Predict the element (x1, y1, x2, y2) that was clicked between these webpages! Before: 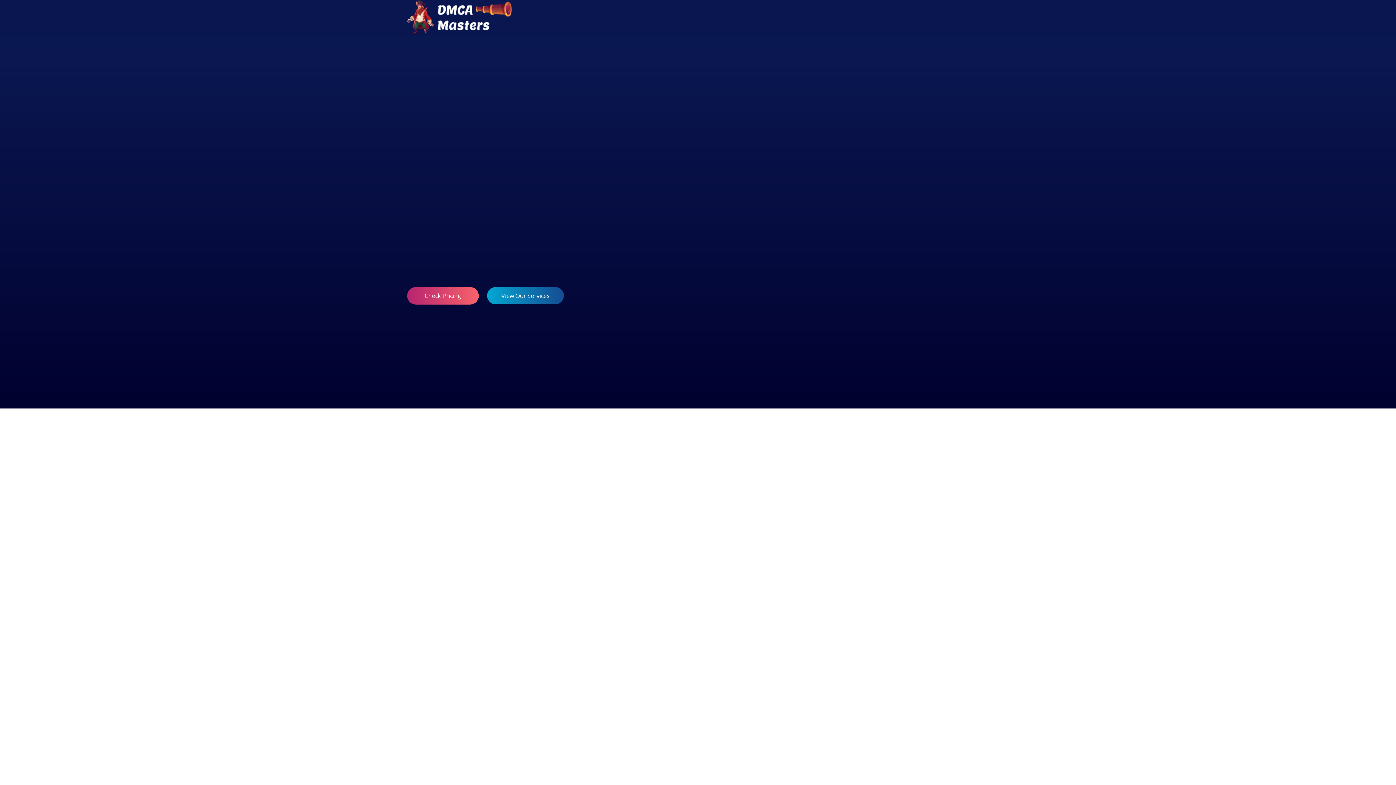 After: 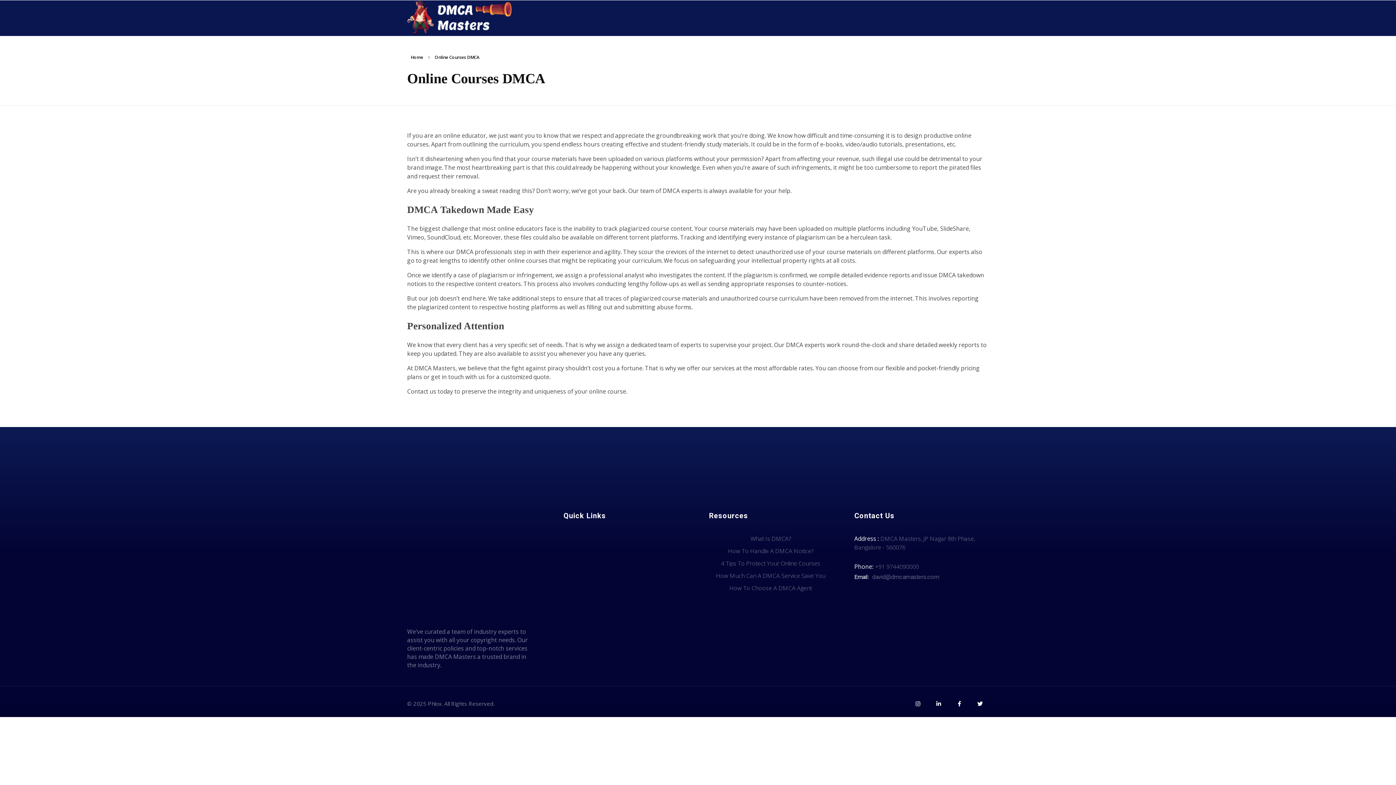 Action: label: Online Courses DMCA bbox: (815, 663, 908, 678)